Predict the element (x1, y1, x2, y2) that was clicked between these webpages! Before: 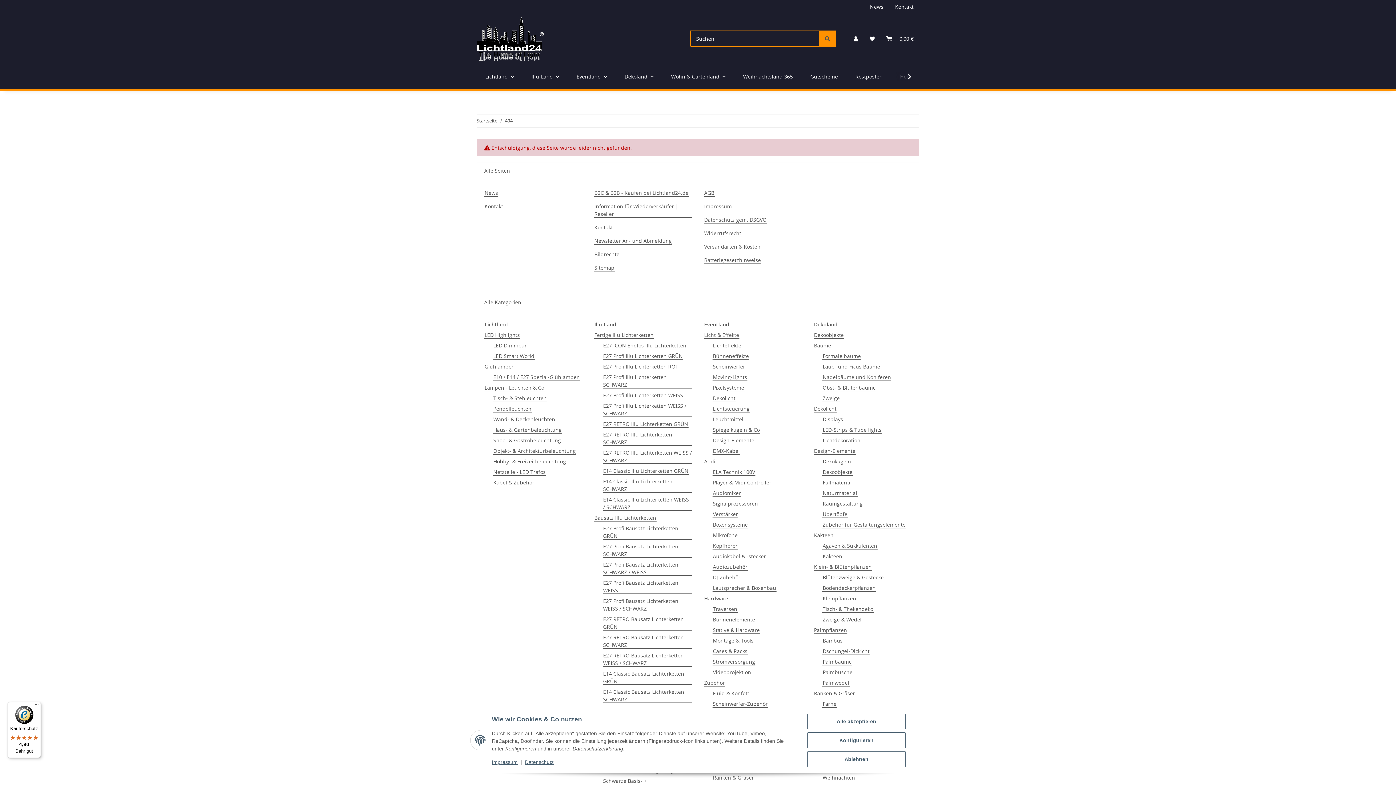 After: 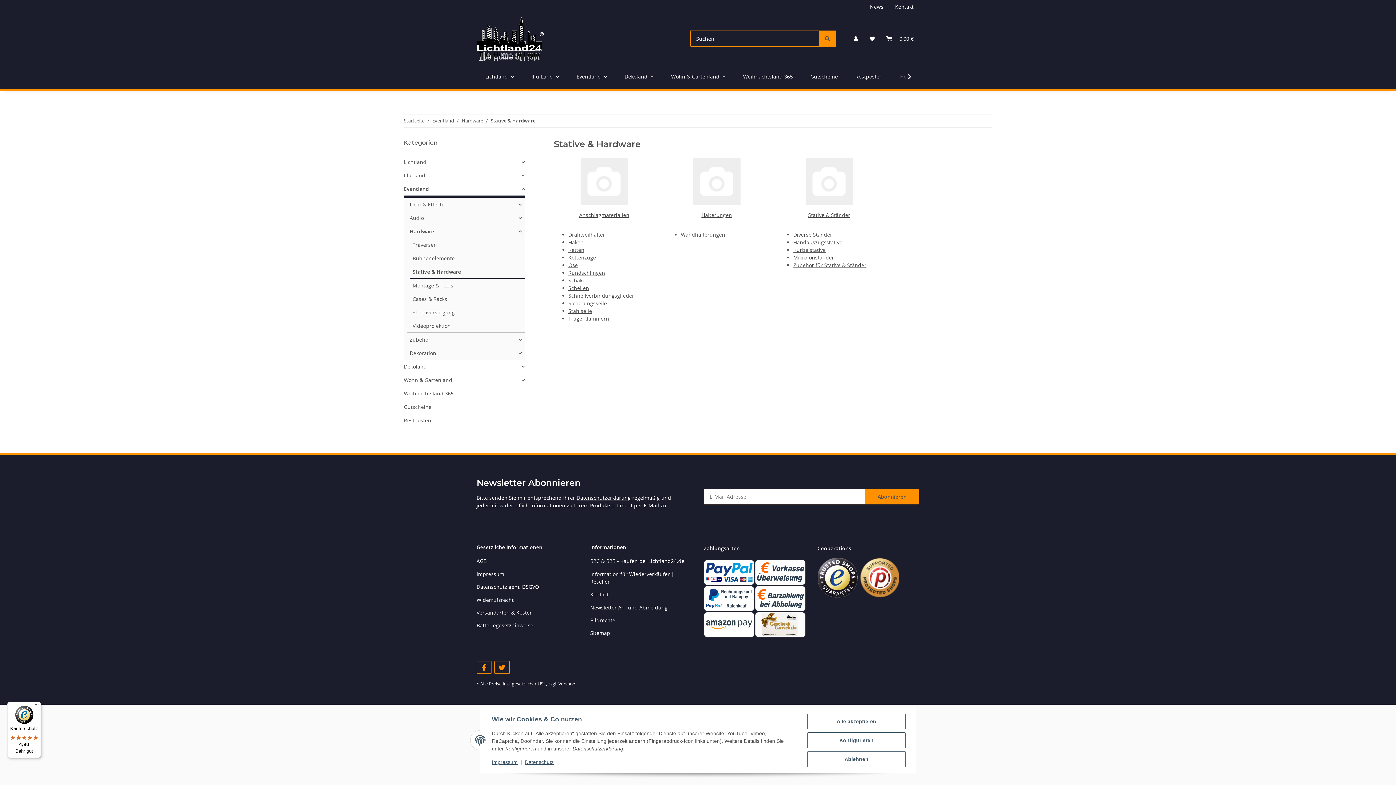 Action: bbox: (712, 626, 760, 634) label: Stative & Hardware